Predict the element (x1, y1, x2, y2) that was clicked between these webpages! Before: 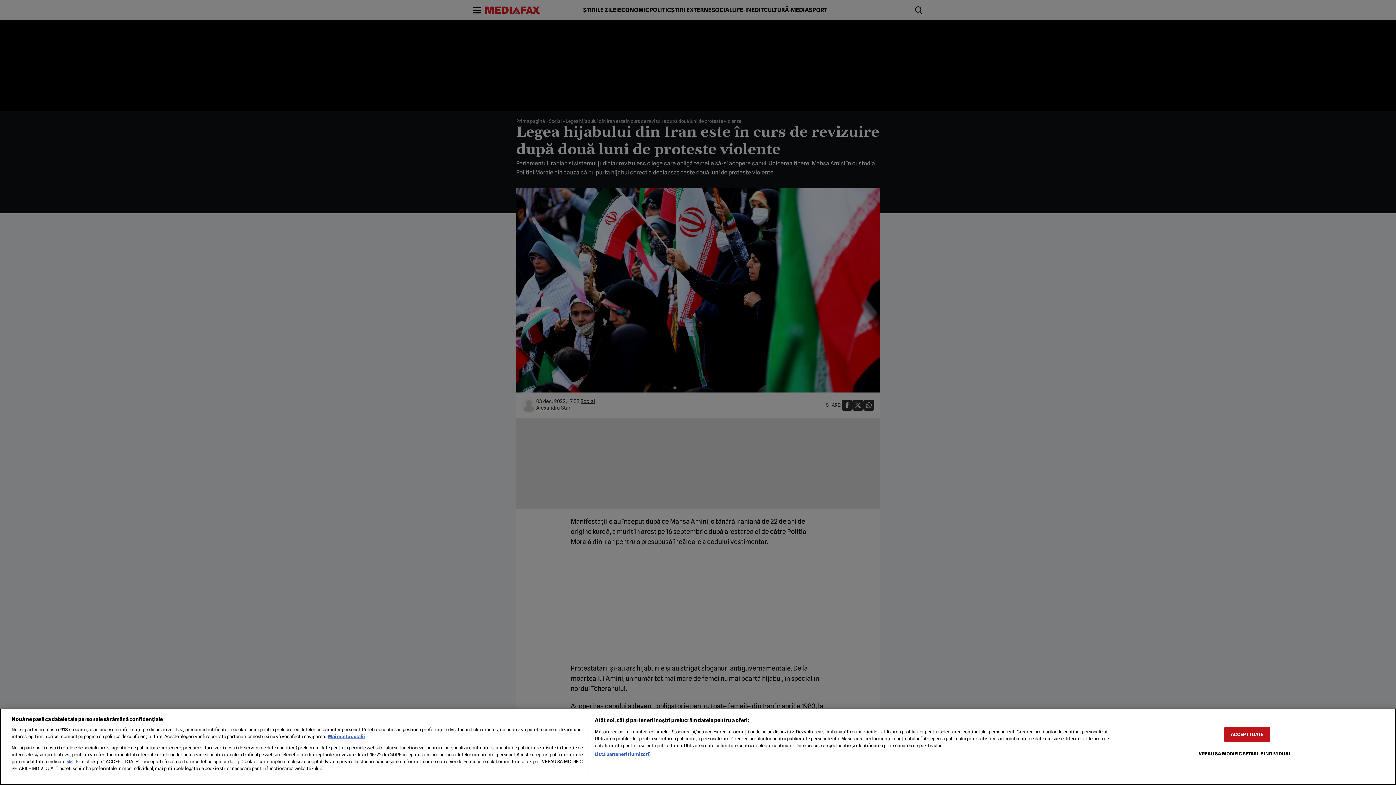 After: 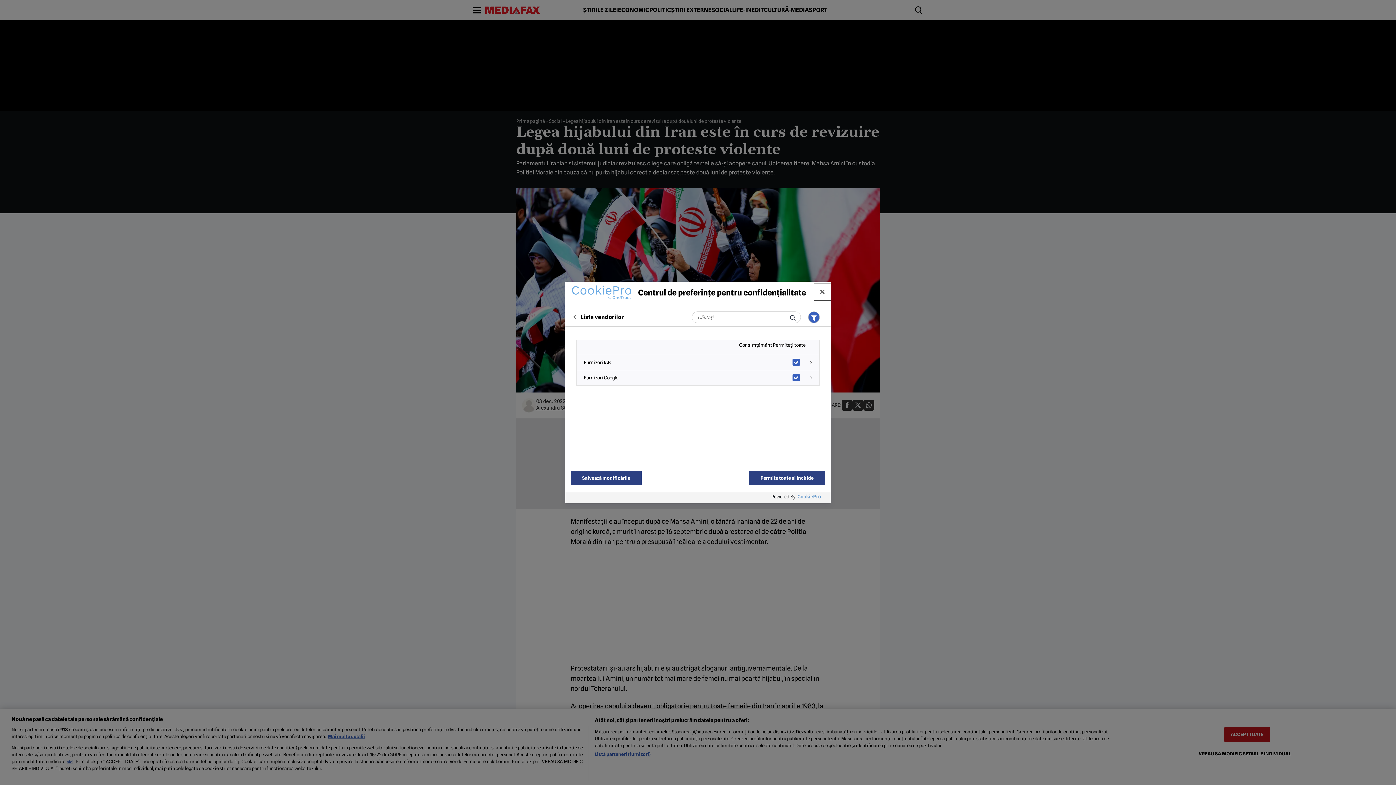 Action: bbox: (594, 751, 650, 758) label: Listă parteneri (furnizori)